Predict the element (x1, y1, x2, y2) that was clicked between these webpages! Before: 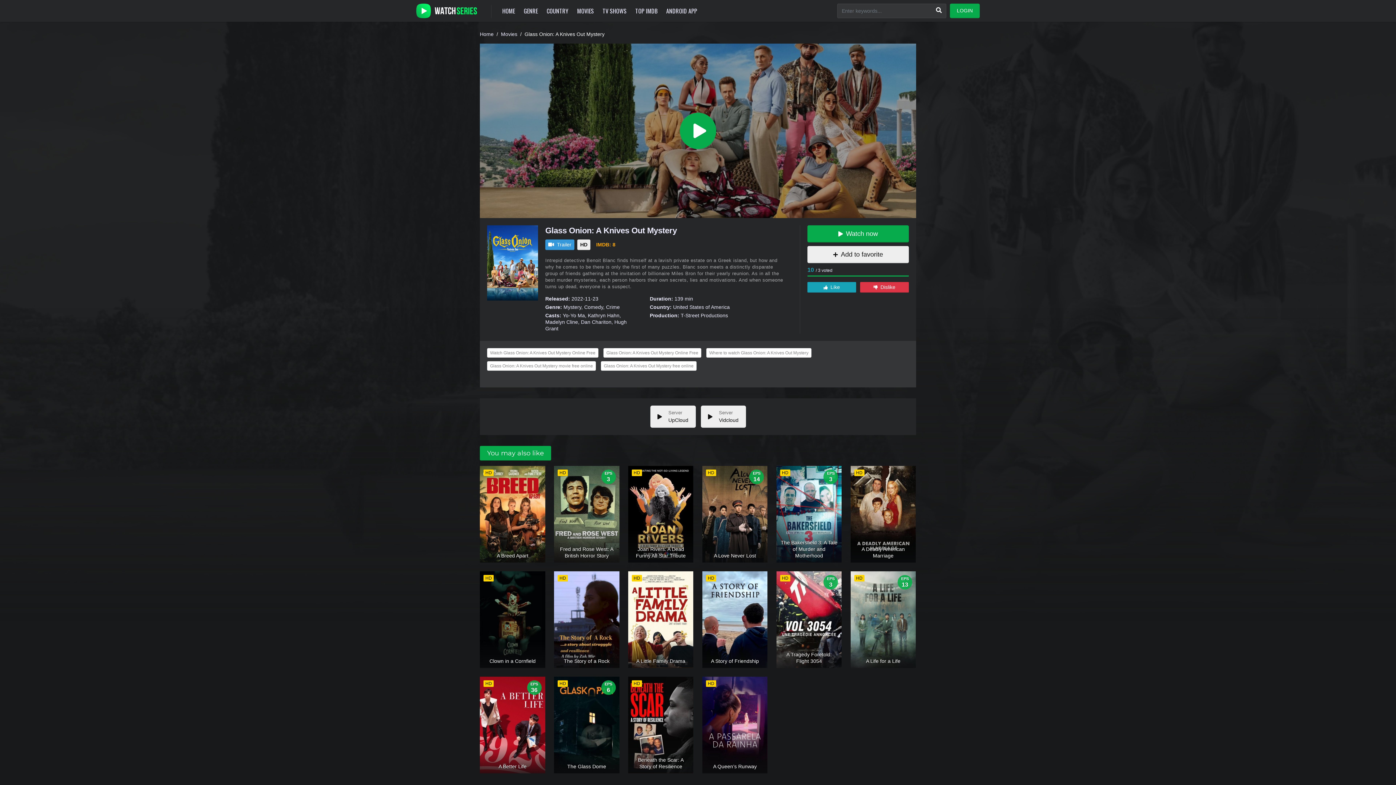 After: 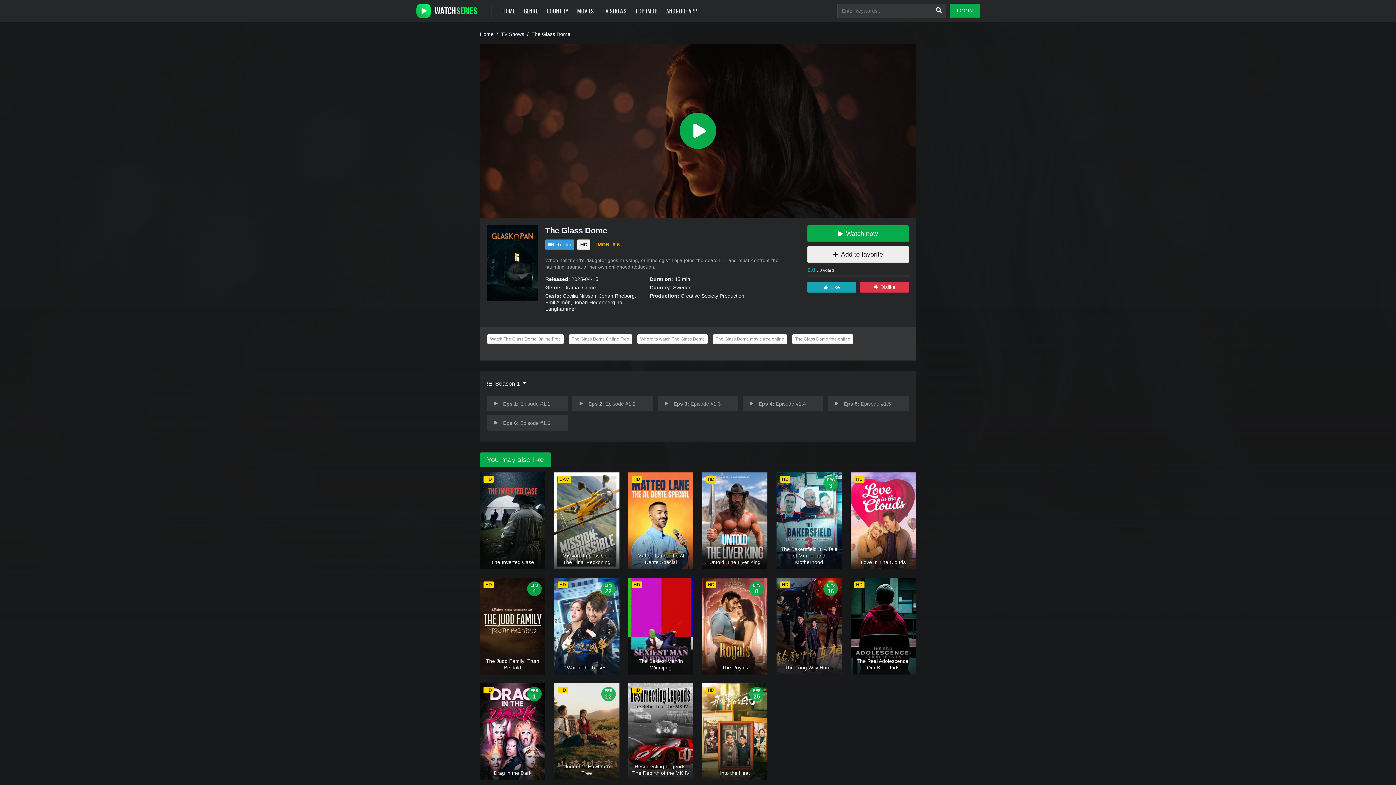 Action: label: The Glass Dome bbox: (567, 763, 606, 769)